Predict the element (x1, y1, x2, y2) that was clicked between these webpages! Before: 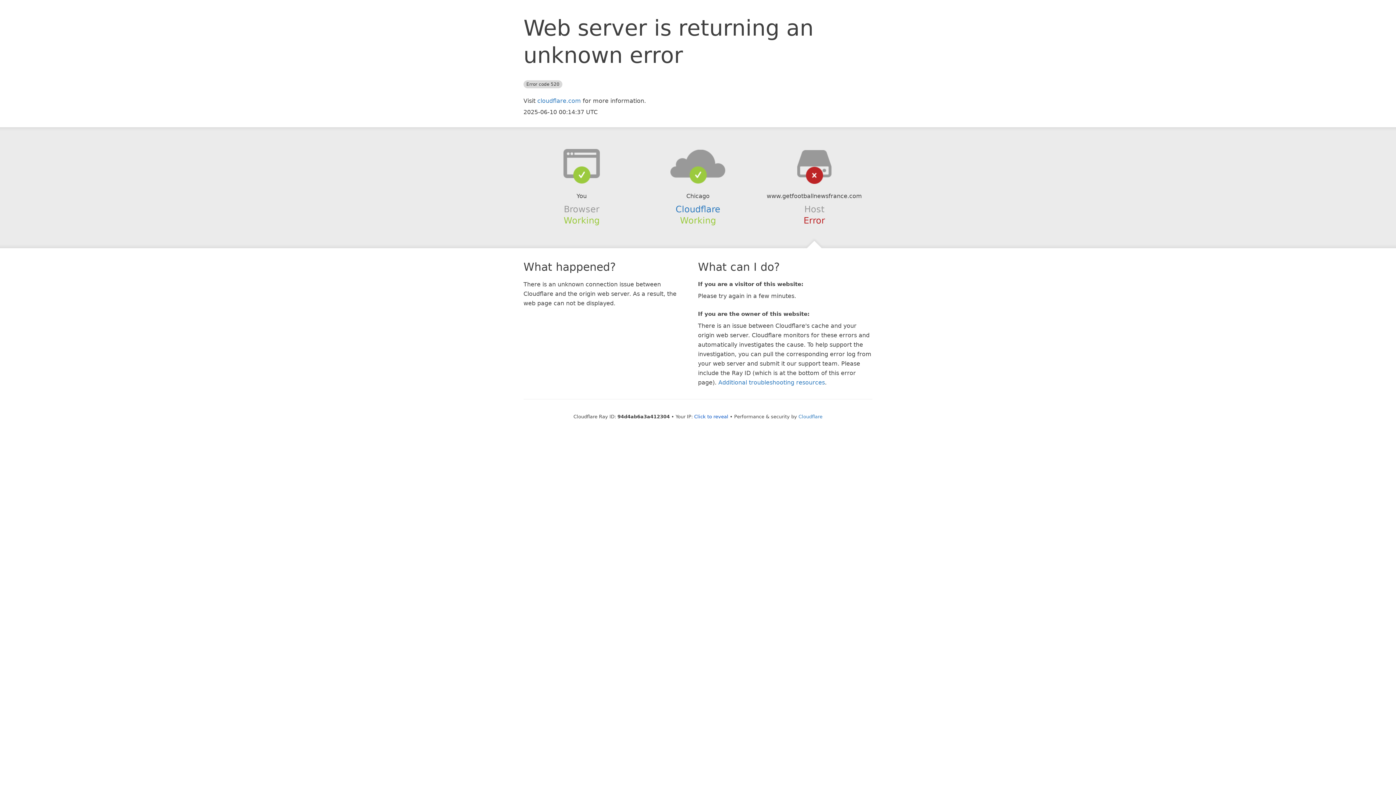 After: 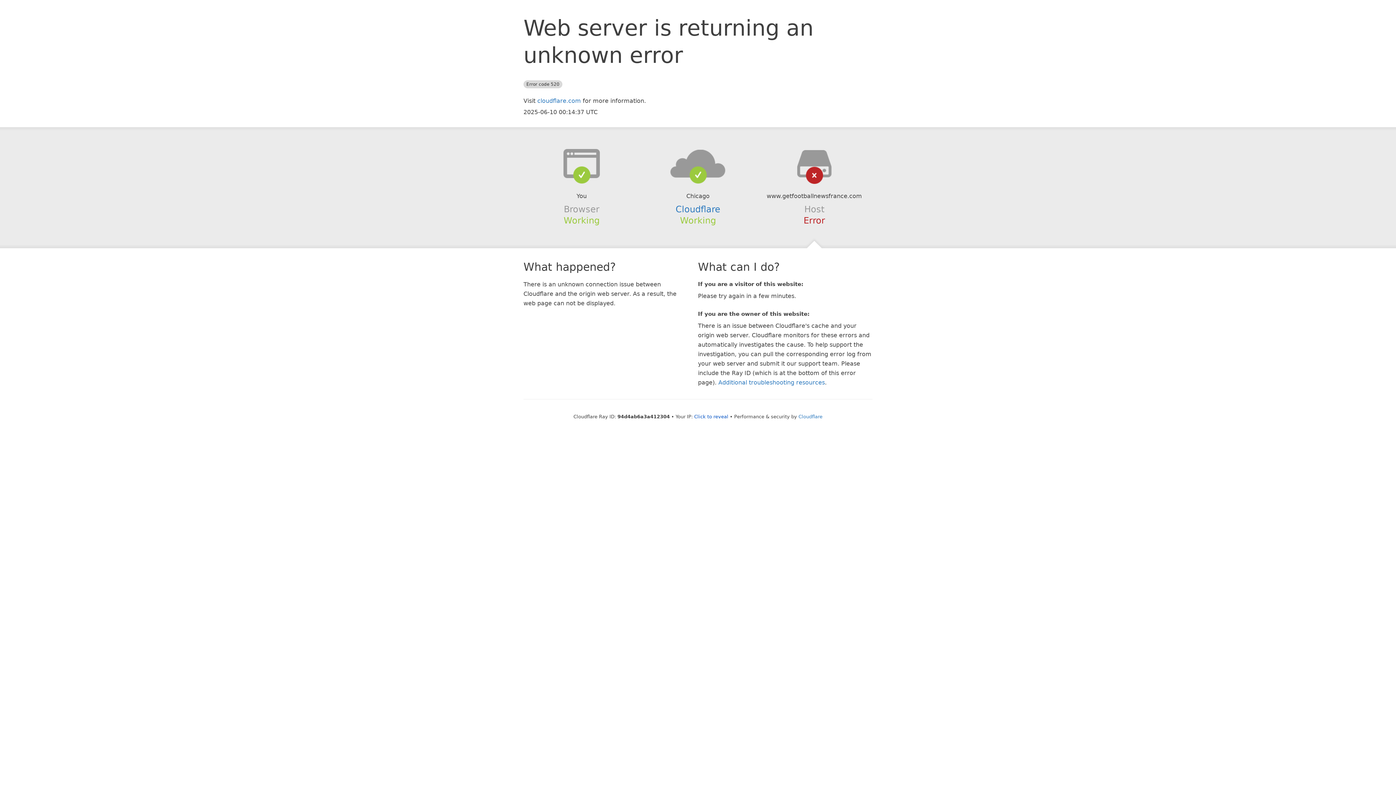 Action: bbox: (639, 148, 756, 178)